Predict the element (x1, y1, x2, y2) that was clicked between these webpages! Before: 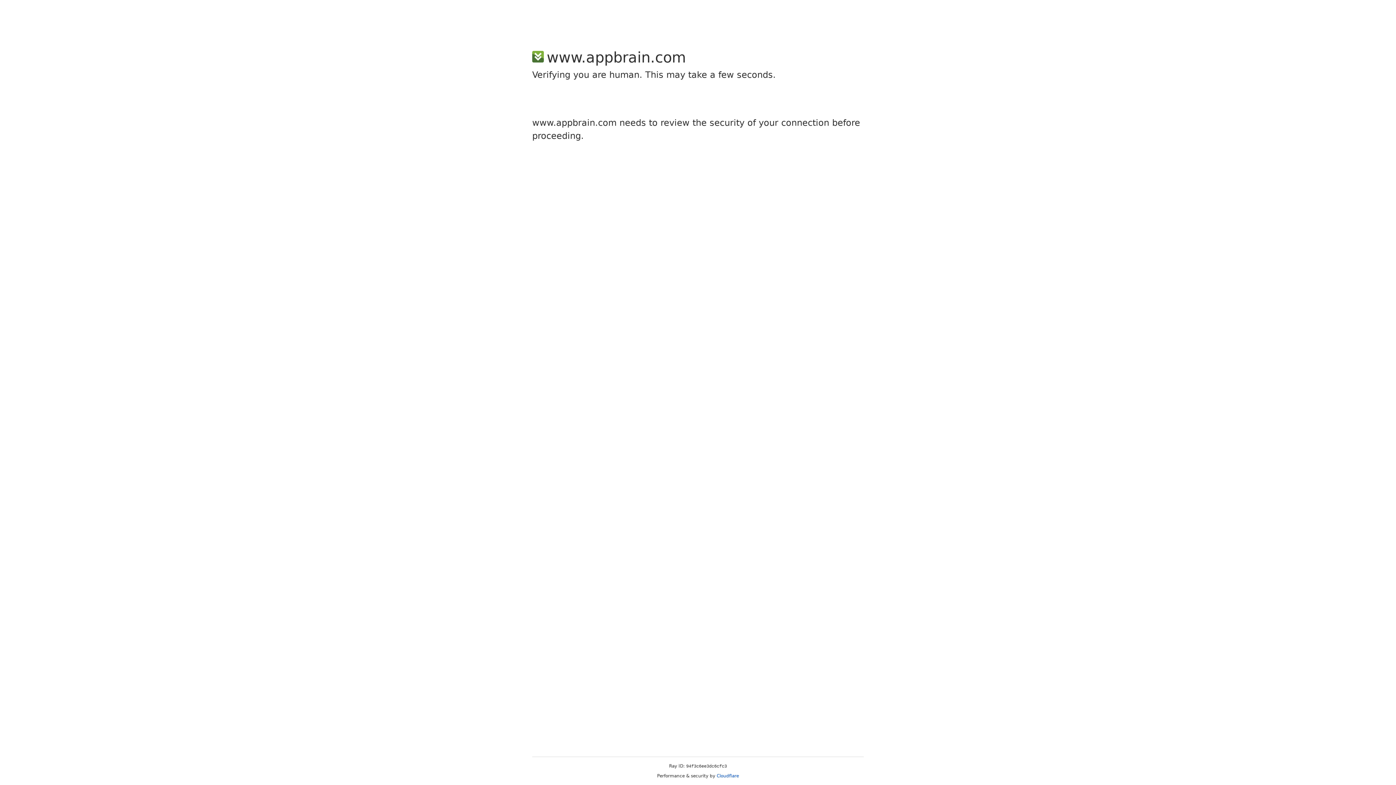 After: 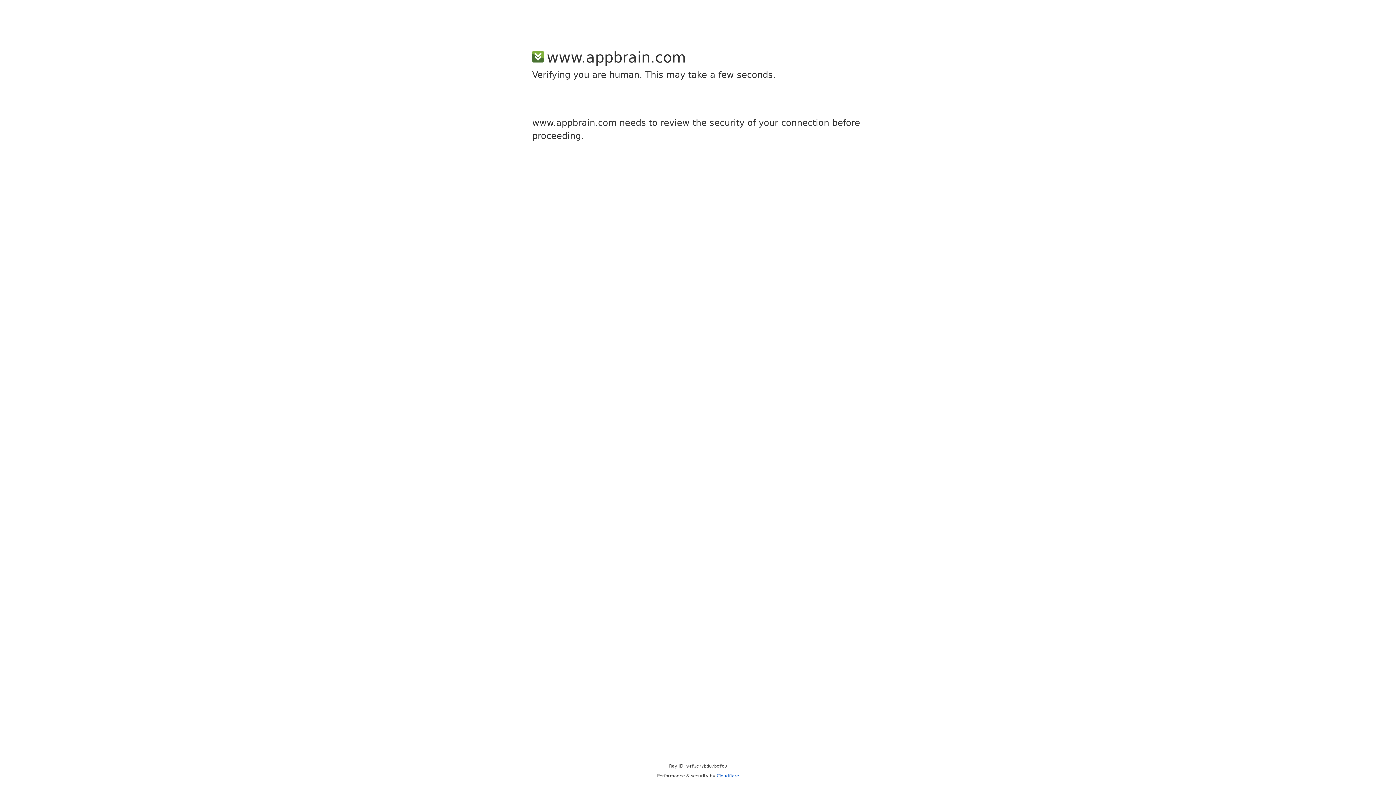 Action: label: Cloudflare bbox: (716, 773, 739, 778)